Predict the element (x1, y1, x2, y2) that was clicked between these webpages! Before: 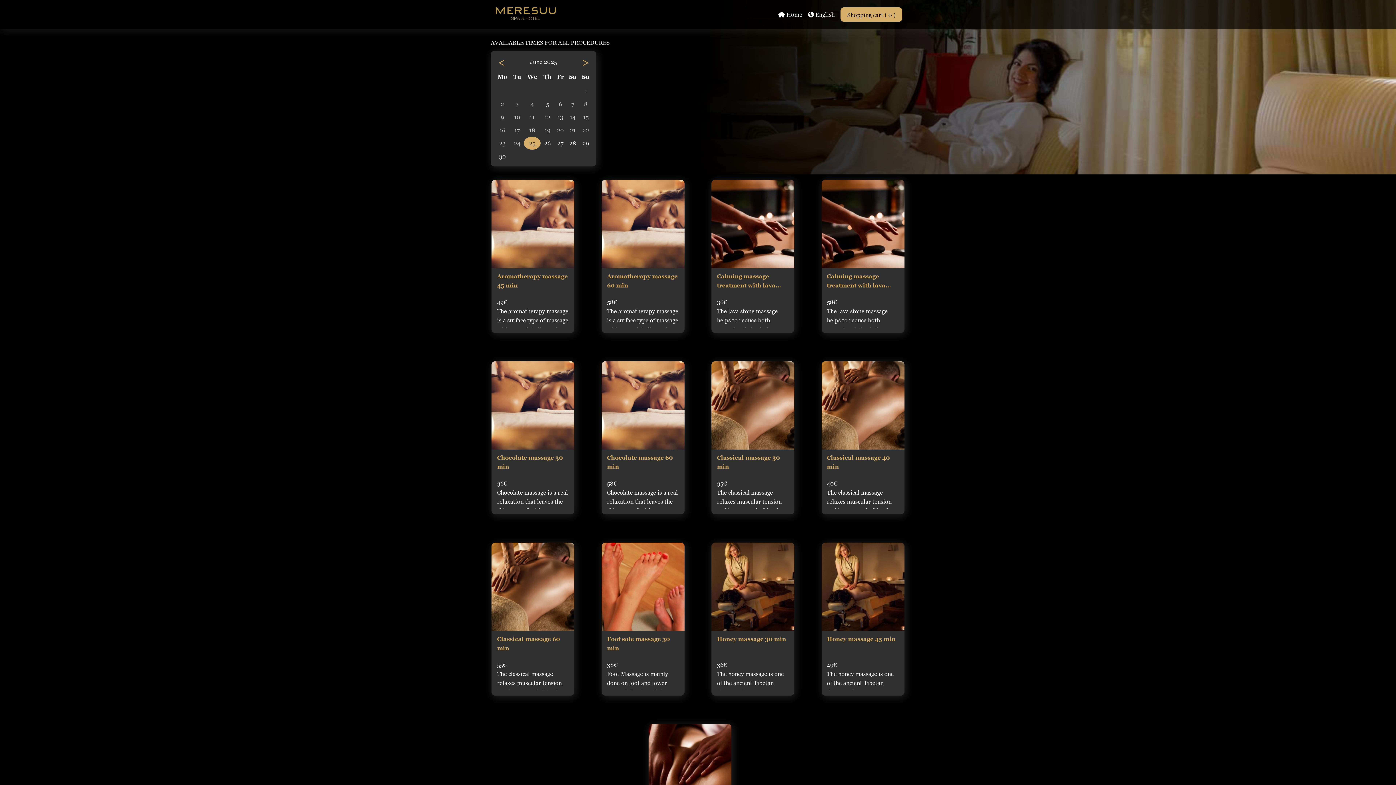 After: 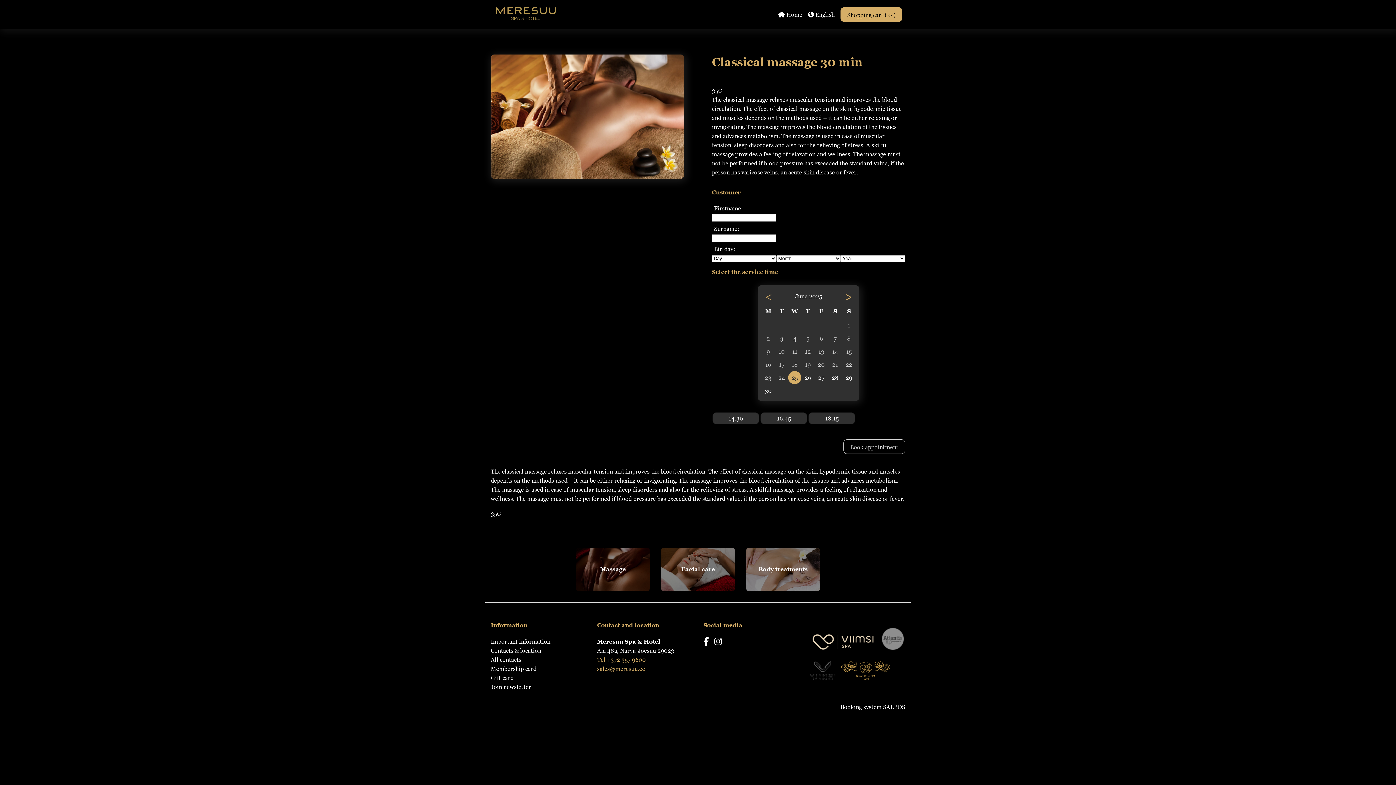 Action: label: Classical massage 30 min

35€
The classical massage relaxes muscular tension and improves the blood circulation. The effect of classical massage on the skin, hypoder bbox: (711, 361, 794, 514)